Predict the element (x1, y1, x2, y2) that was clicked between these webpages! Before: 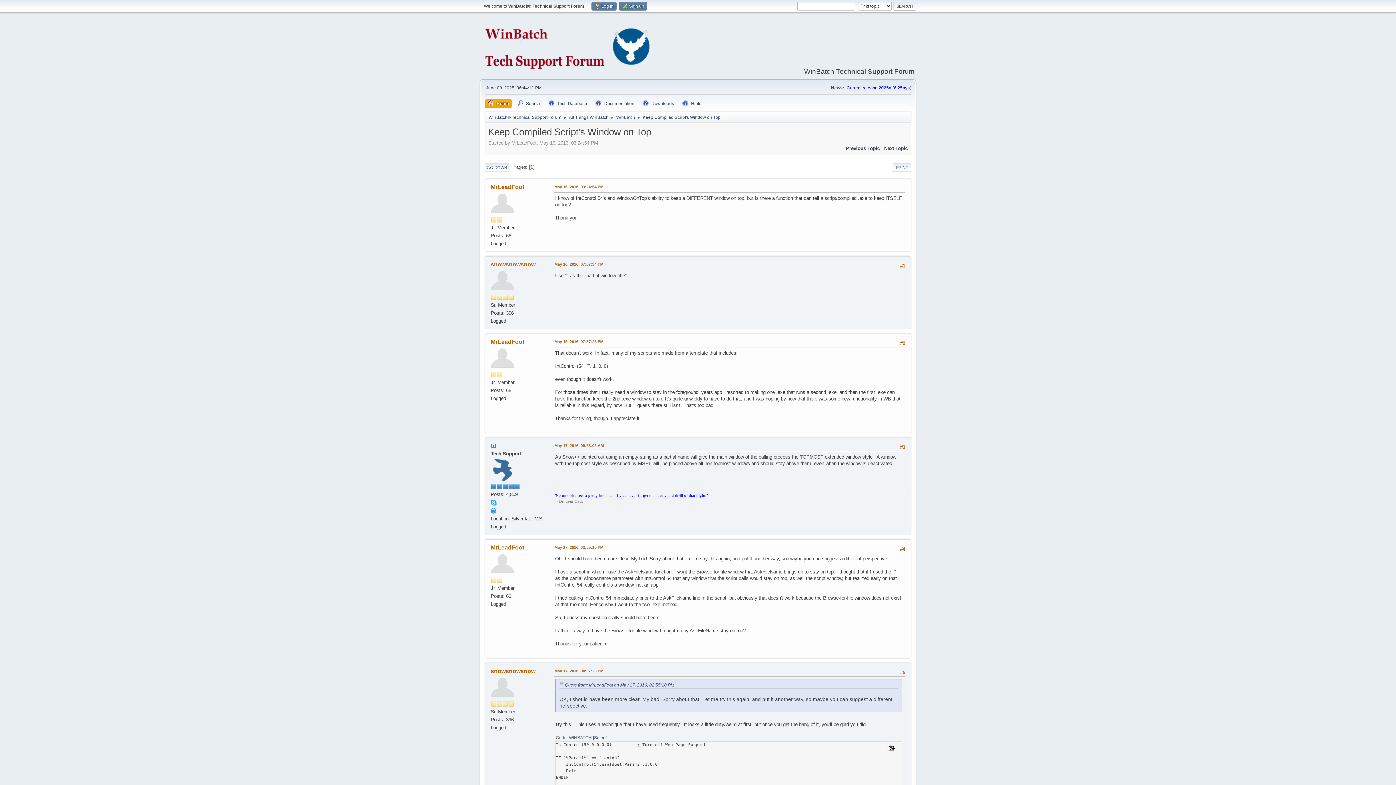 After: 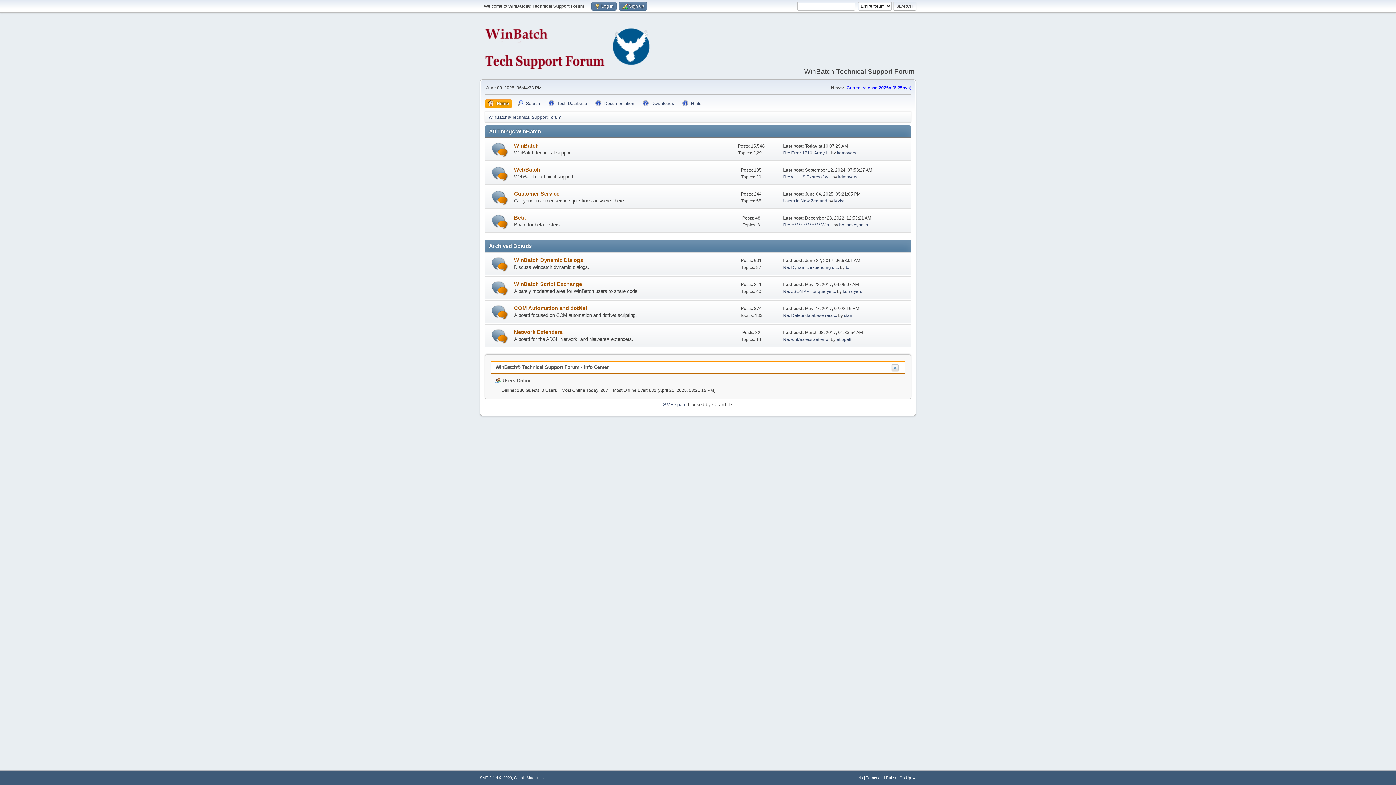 Action: bbox: (484, 64, 654, 74)